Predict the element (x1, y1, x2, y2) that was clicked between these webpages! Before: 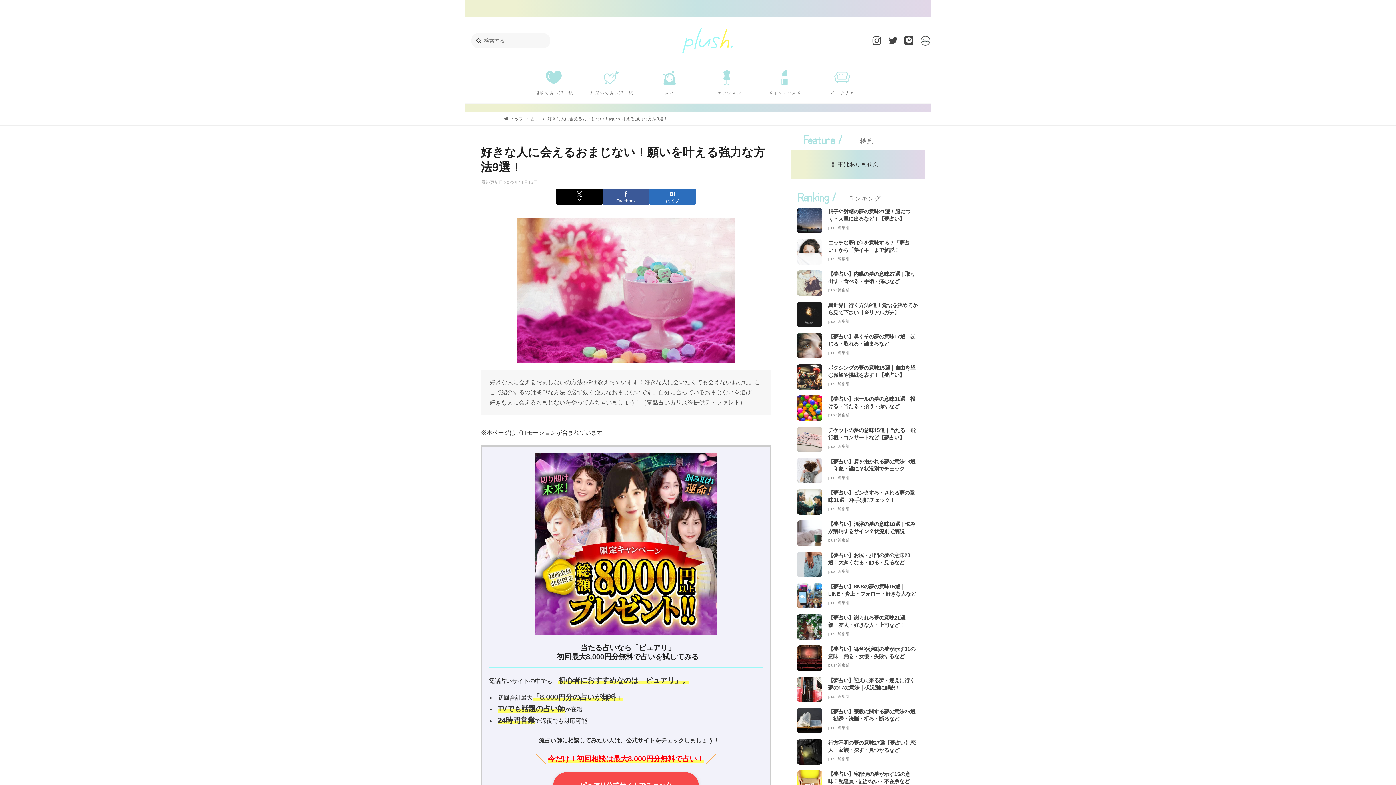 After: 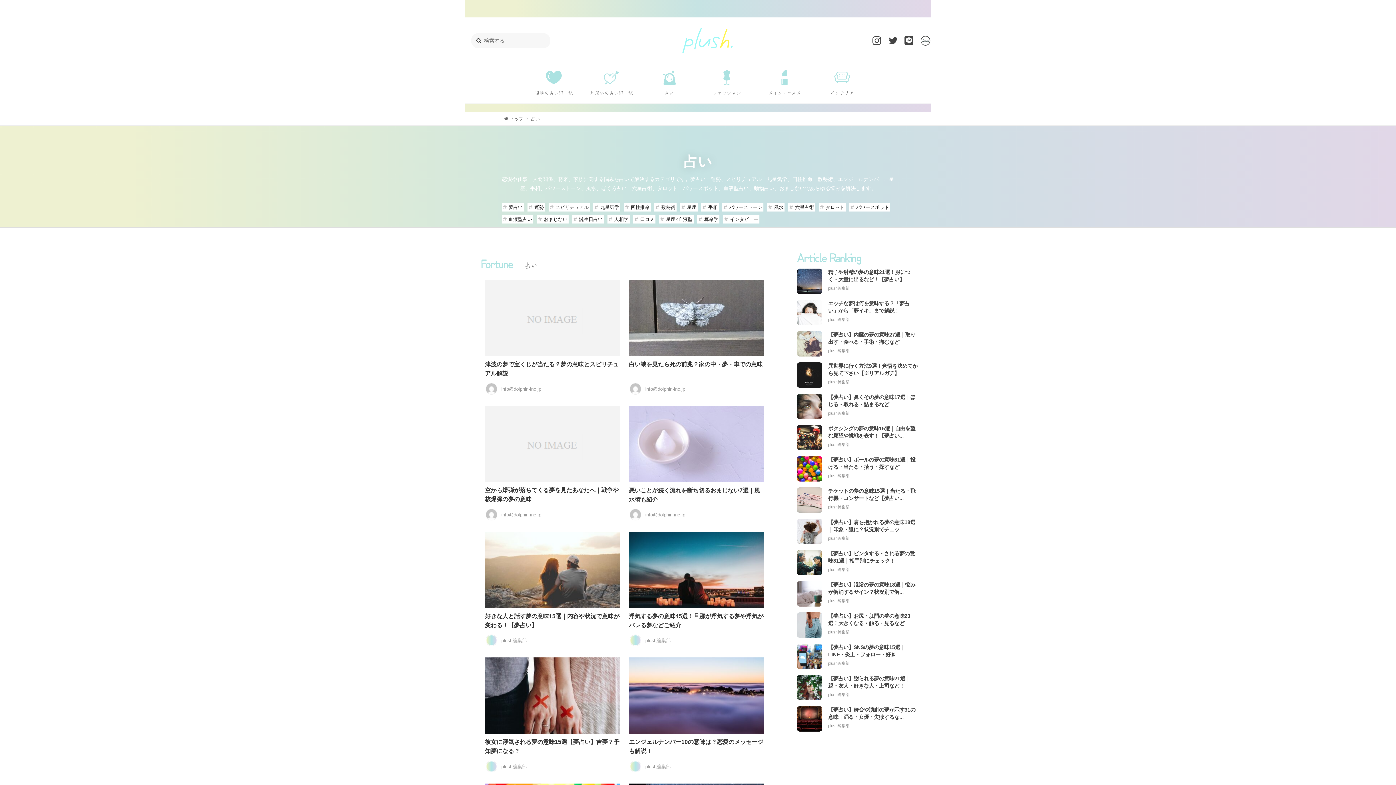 Action: bbox: (530, 116, 540, 121) label: 占い